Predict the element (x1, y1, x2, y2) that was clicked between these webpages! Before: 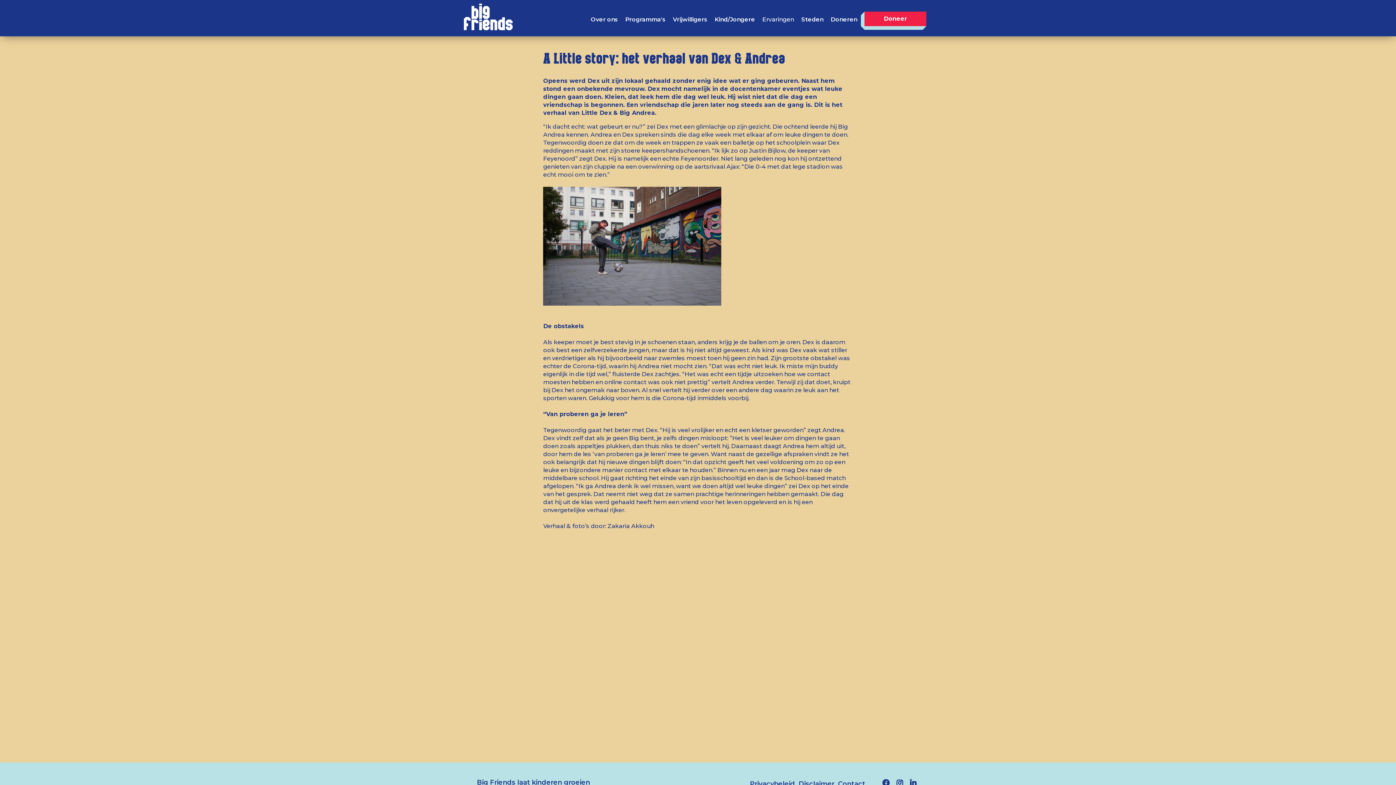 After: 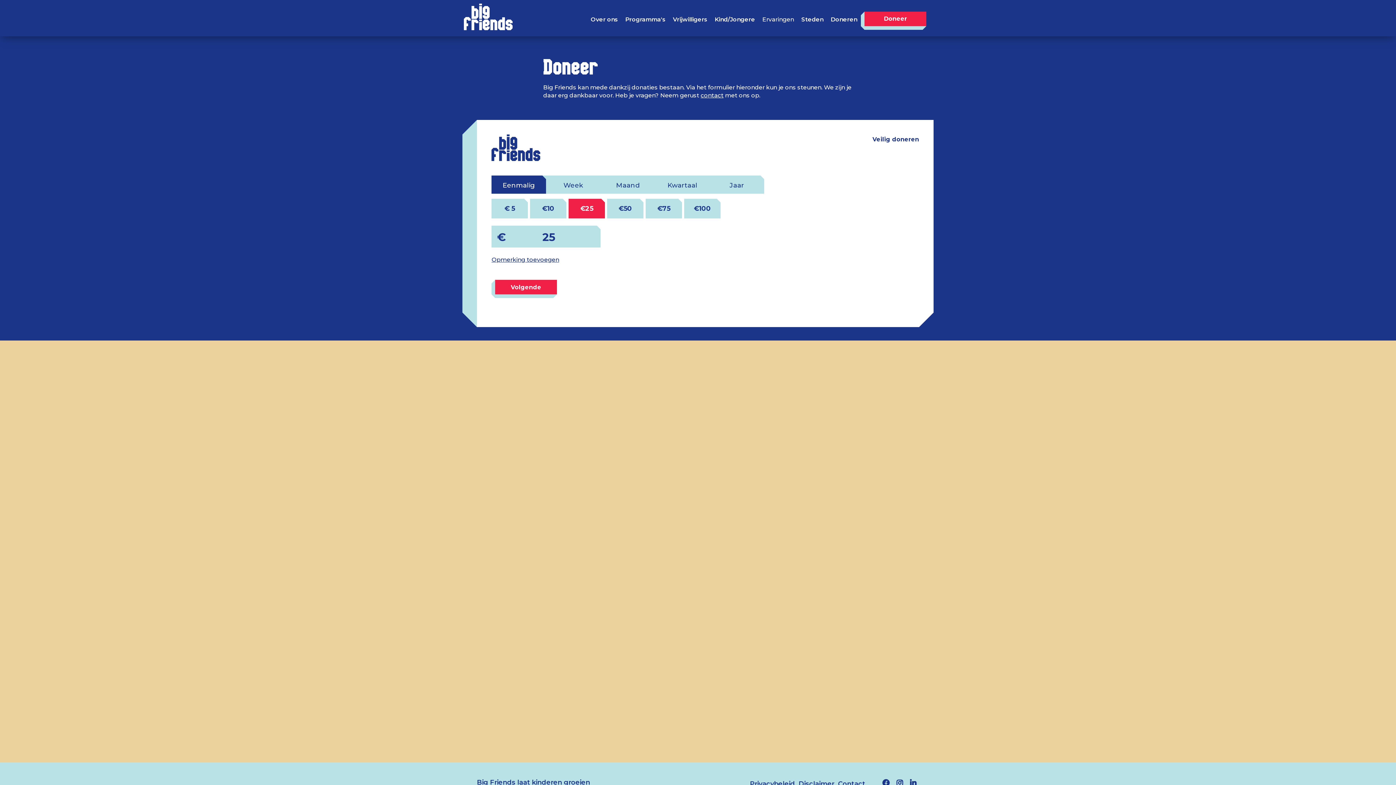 Action: bbox: (861, 3, 926, 44) label: Doneer